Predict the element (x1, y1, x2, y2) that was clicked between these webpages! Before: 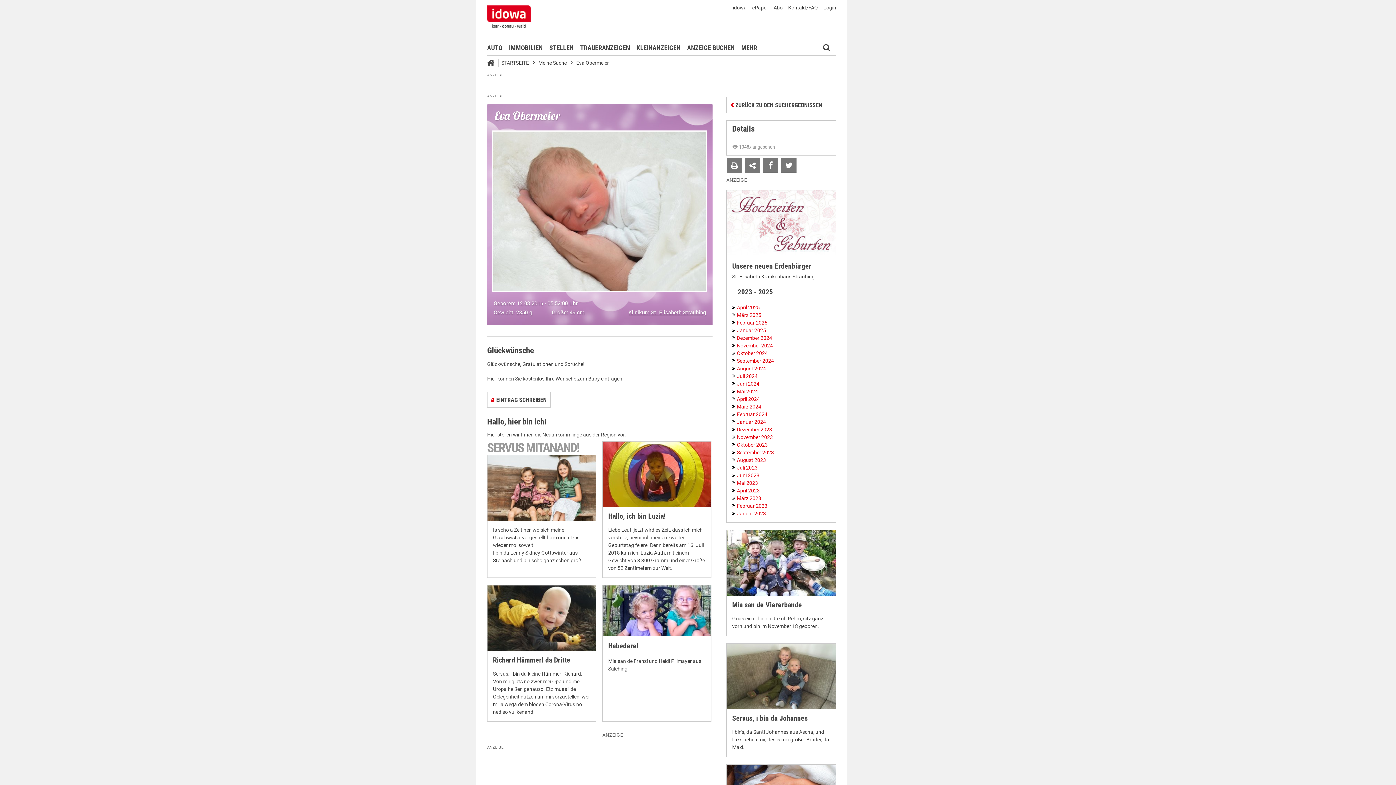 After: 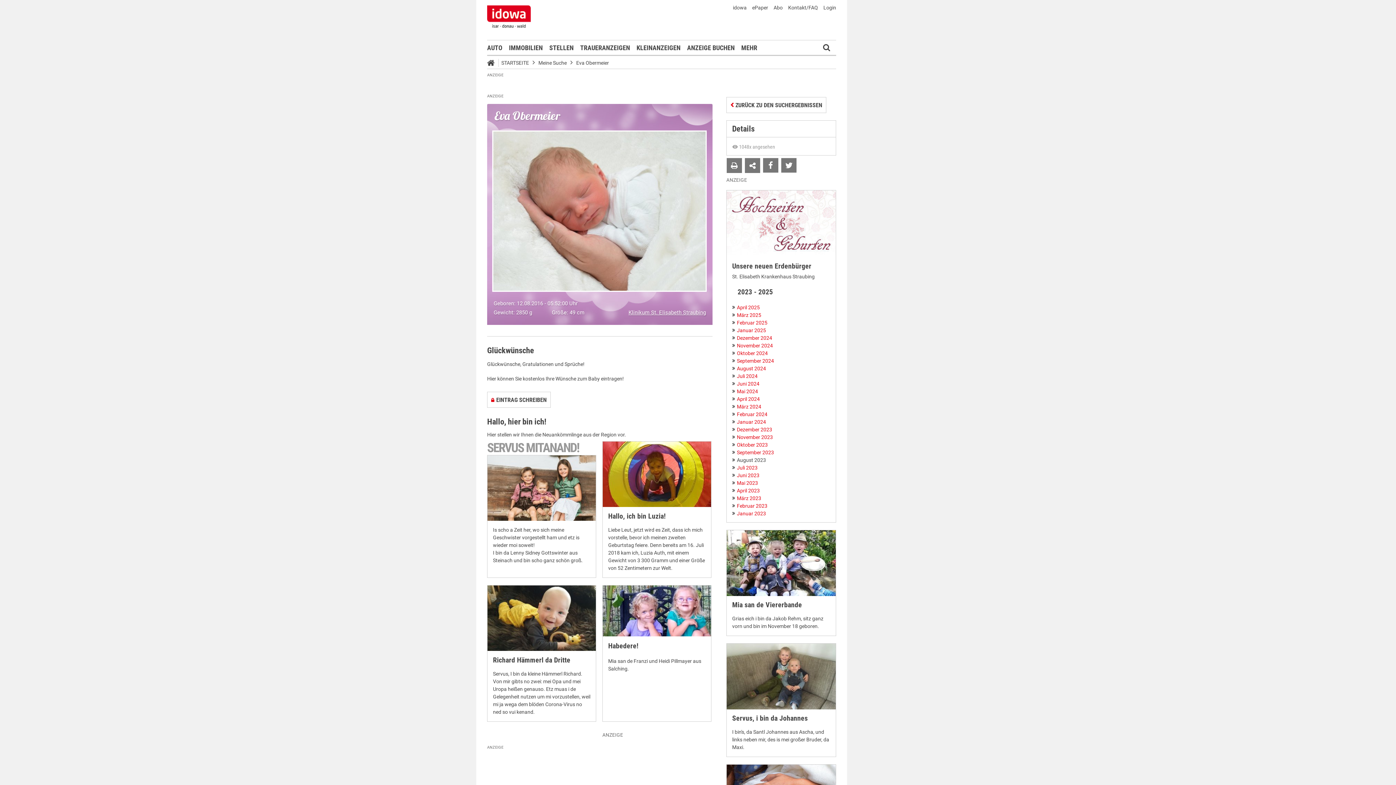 Action: bbox: (732, 457, 766, 463) label: August 2023